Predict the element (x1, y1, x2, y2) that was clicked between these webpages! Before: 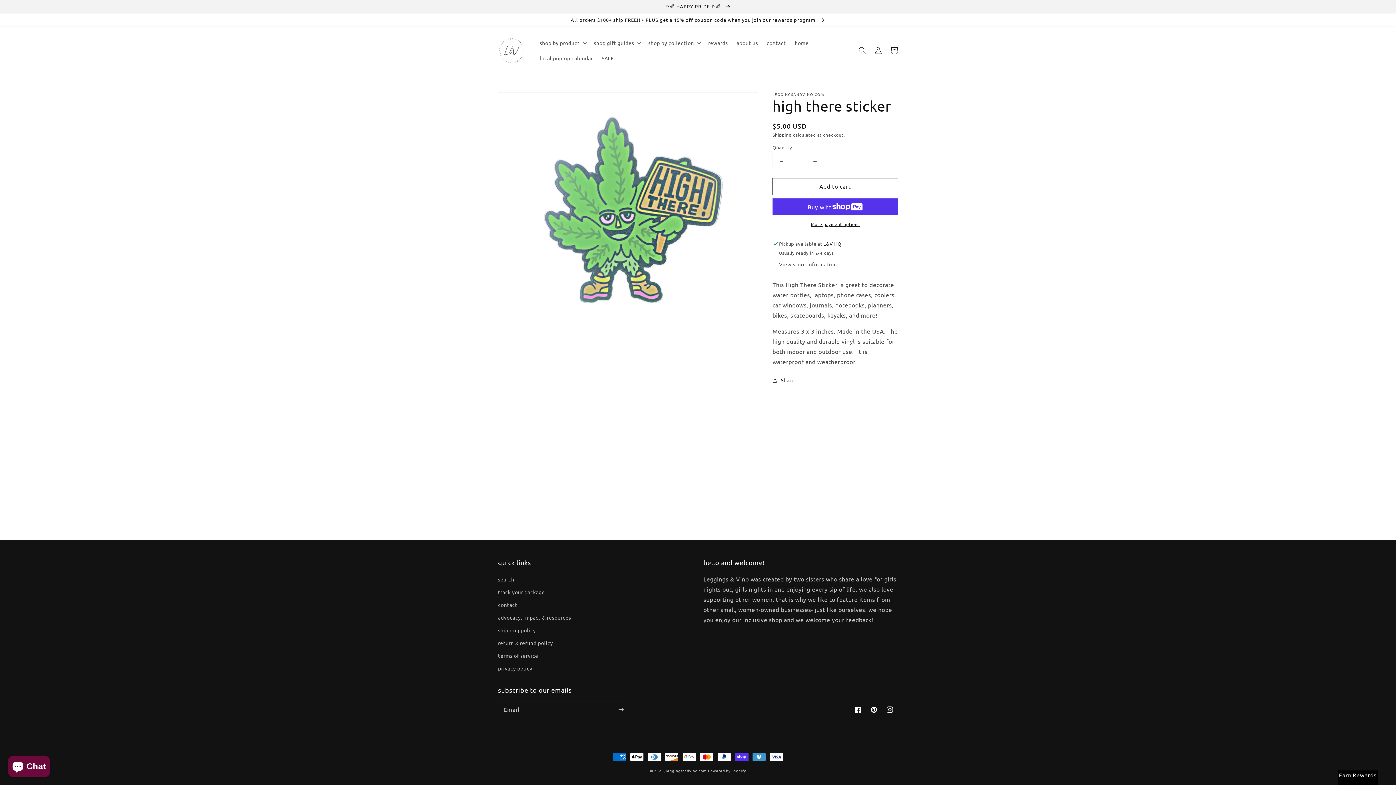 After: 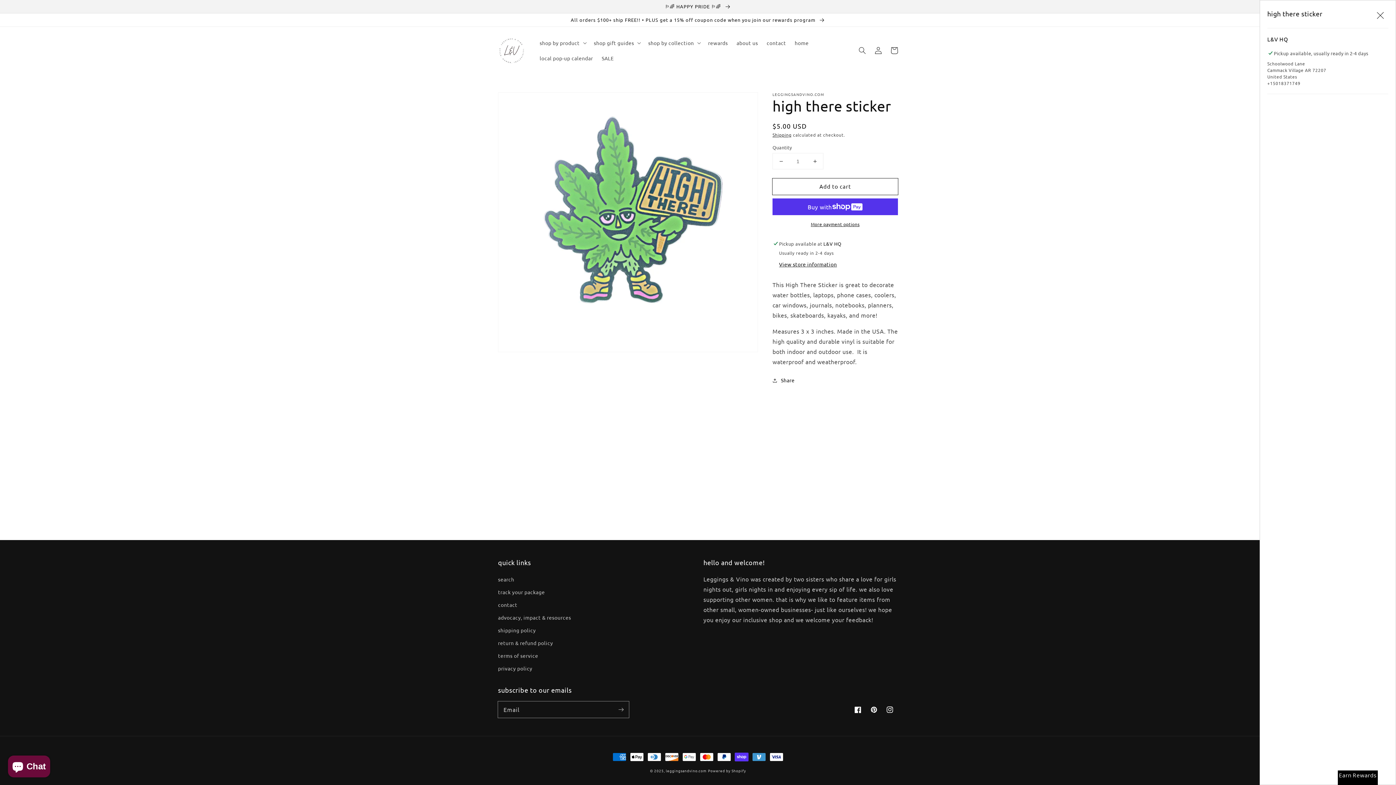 Action: label: View store information bbox: (779, 261, 837, 268)